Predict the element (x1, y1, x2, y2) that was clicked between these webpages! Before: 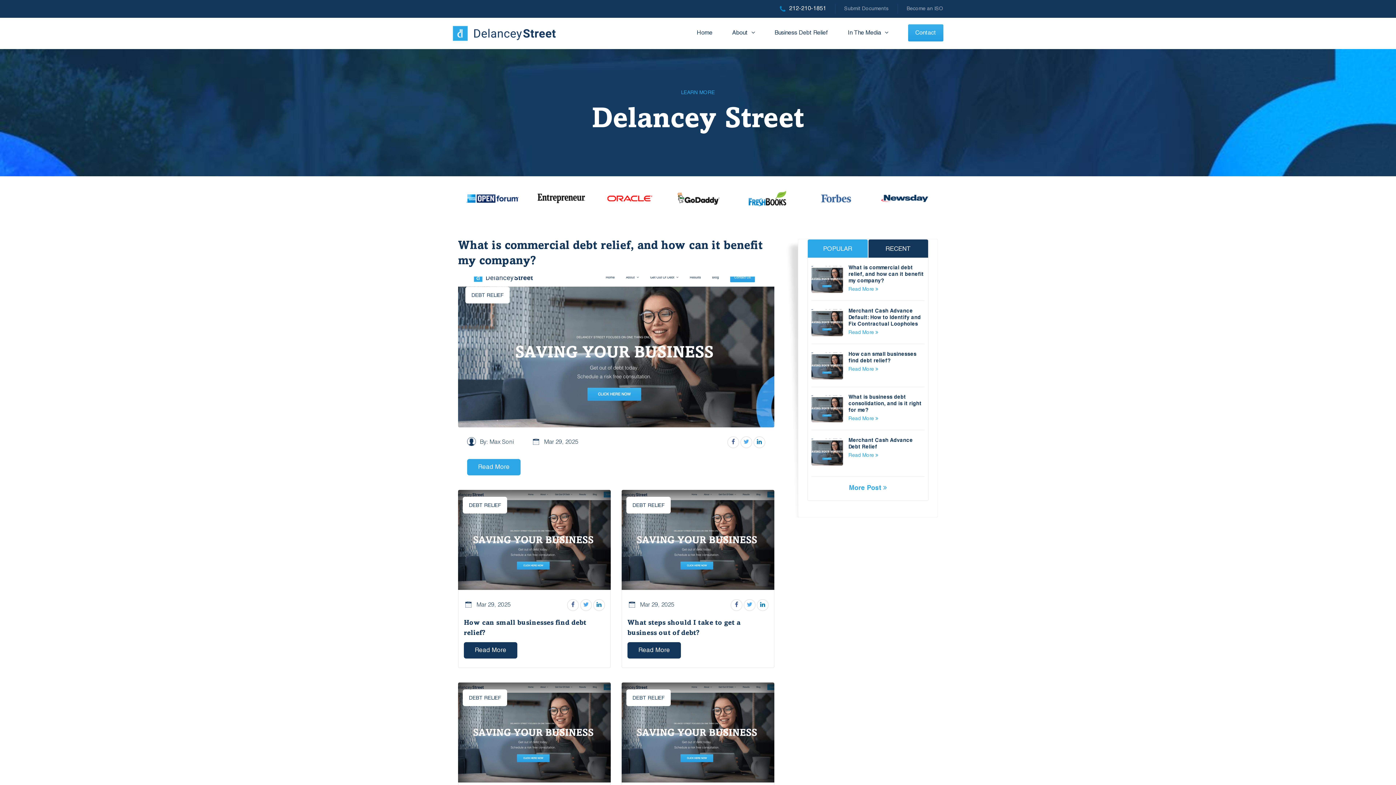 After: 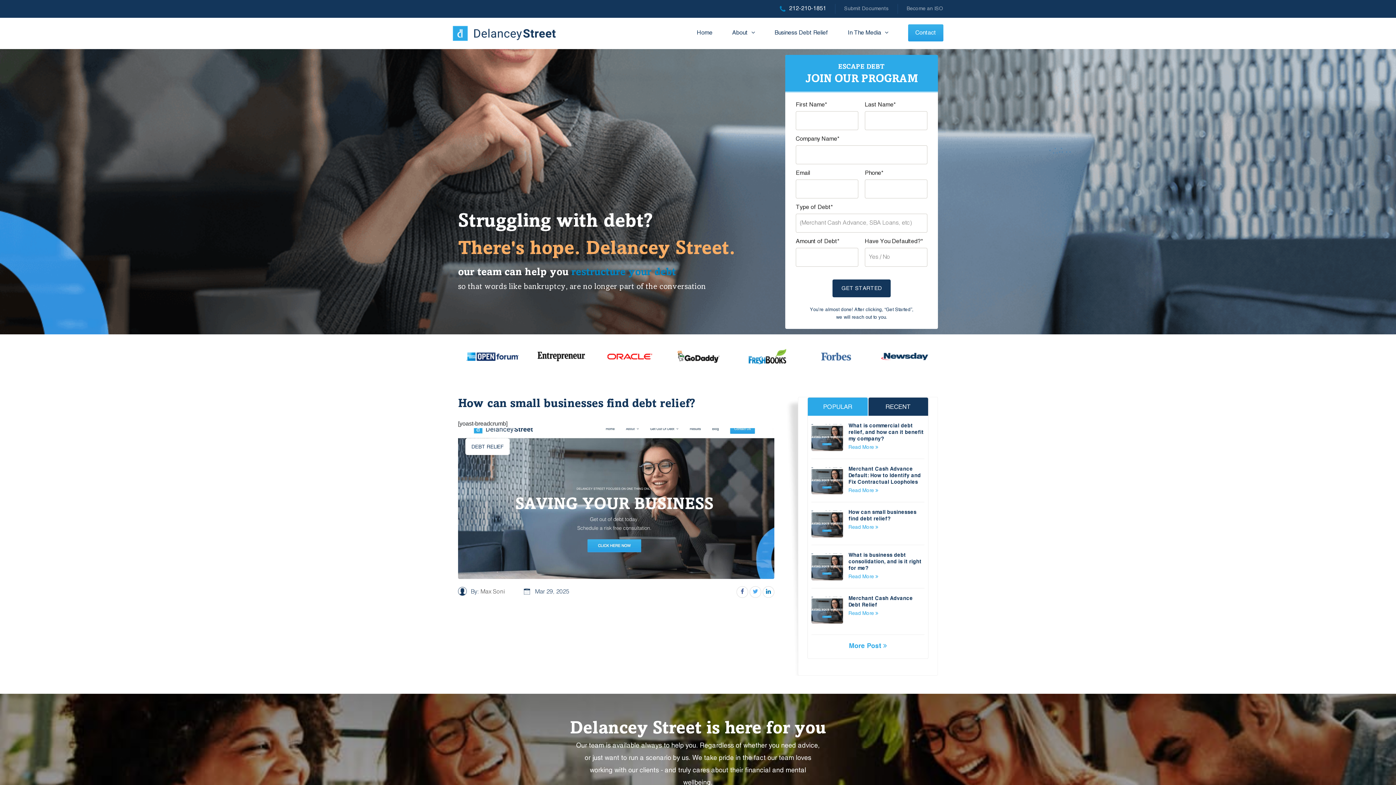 Action: label: Read More bbox: (464, 642, 517, 658)